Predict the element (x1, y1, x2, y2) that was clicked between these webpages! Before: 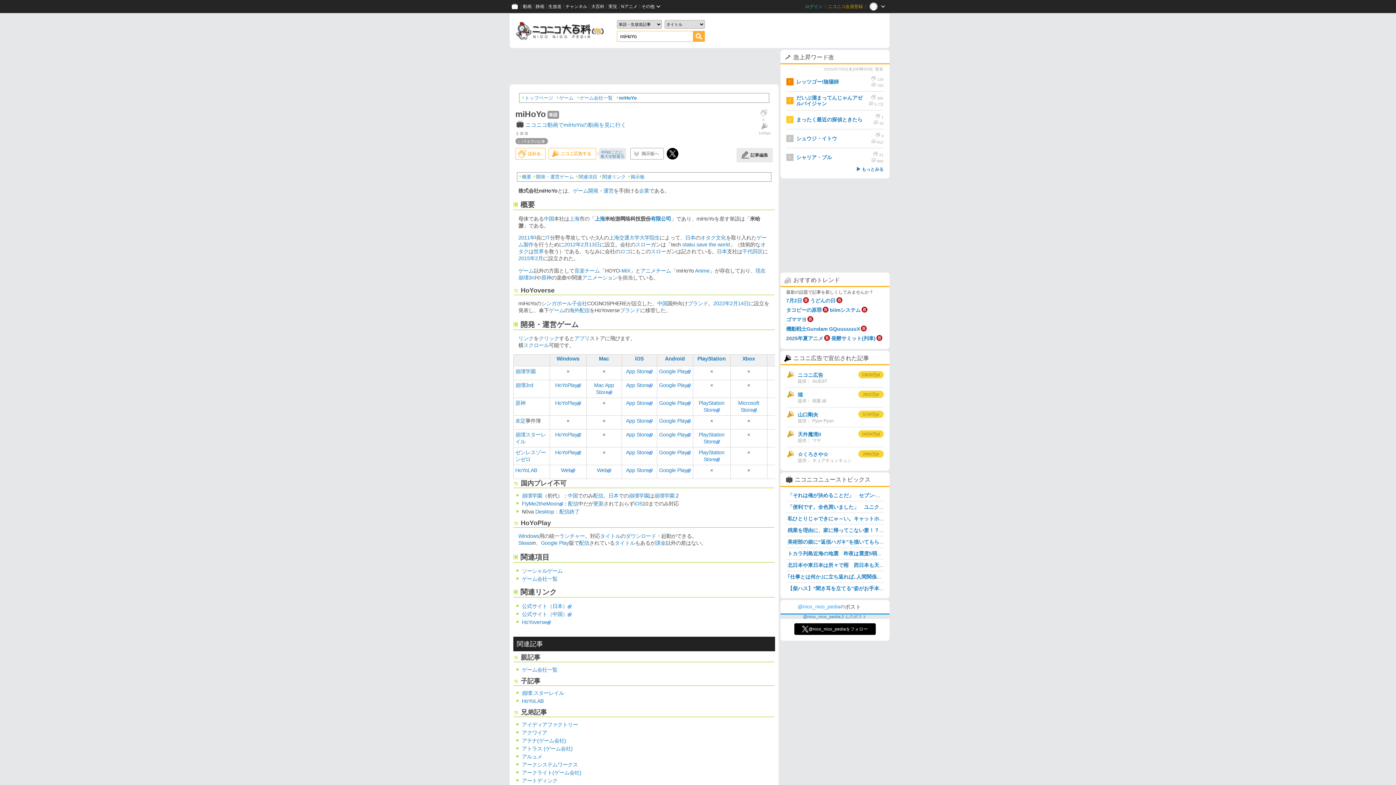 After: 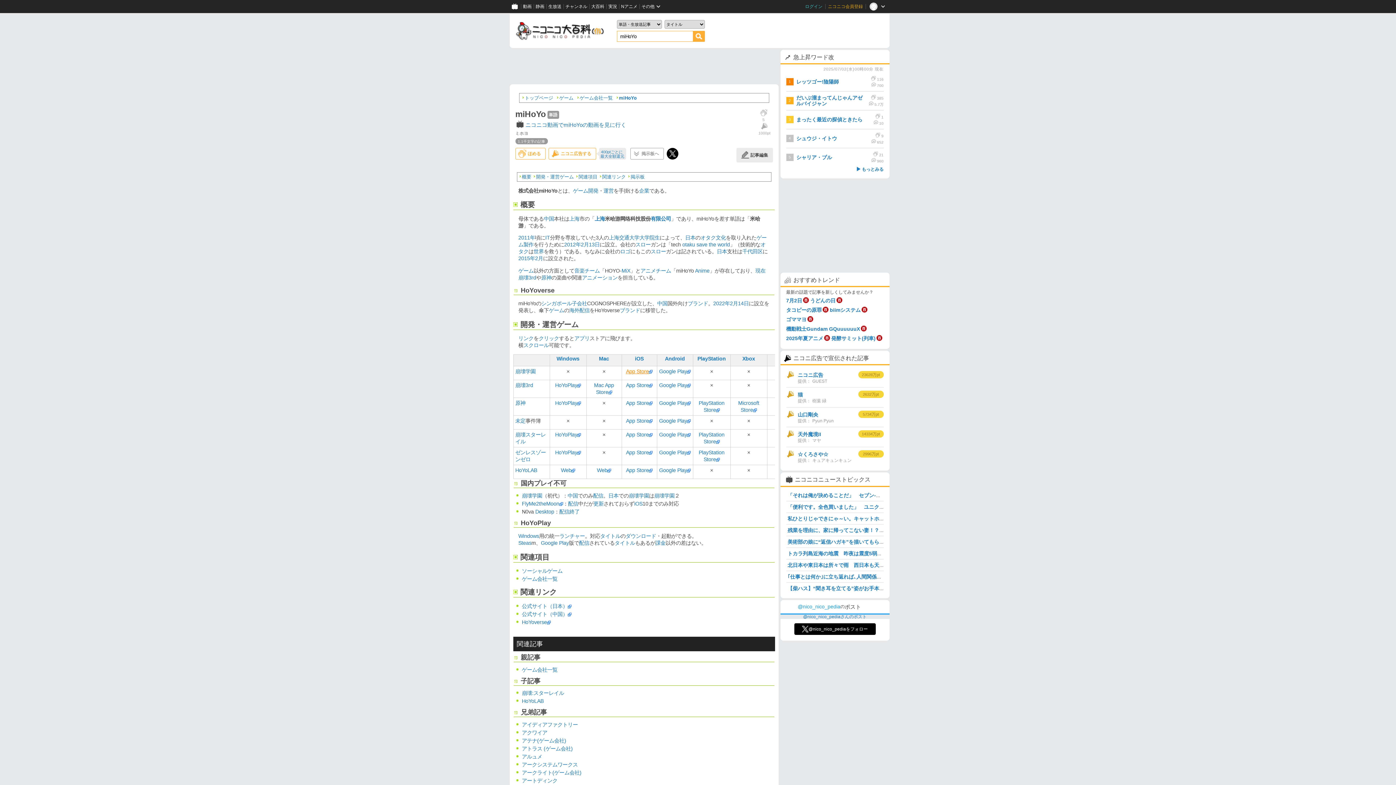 Action: bbox: (626, 368, 652, 374) label: App Store